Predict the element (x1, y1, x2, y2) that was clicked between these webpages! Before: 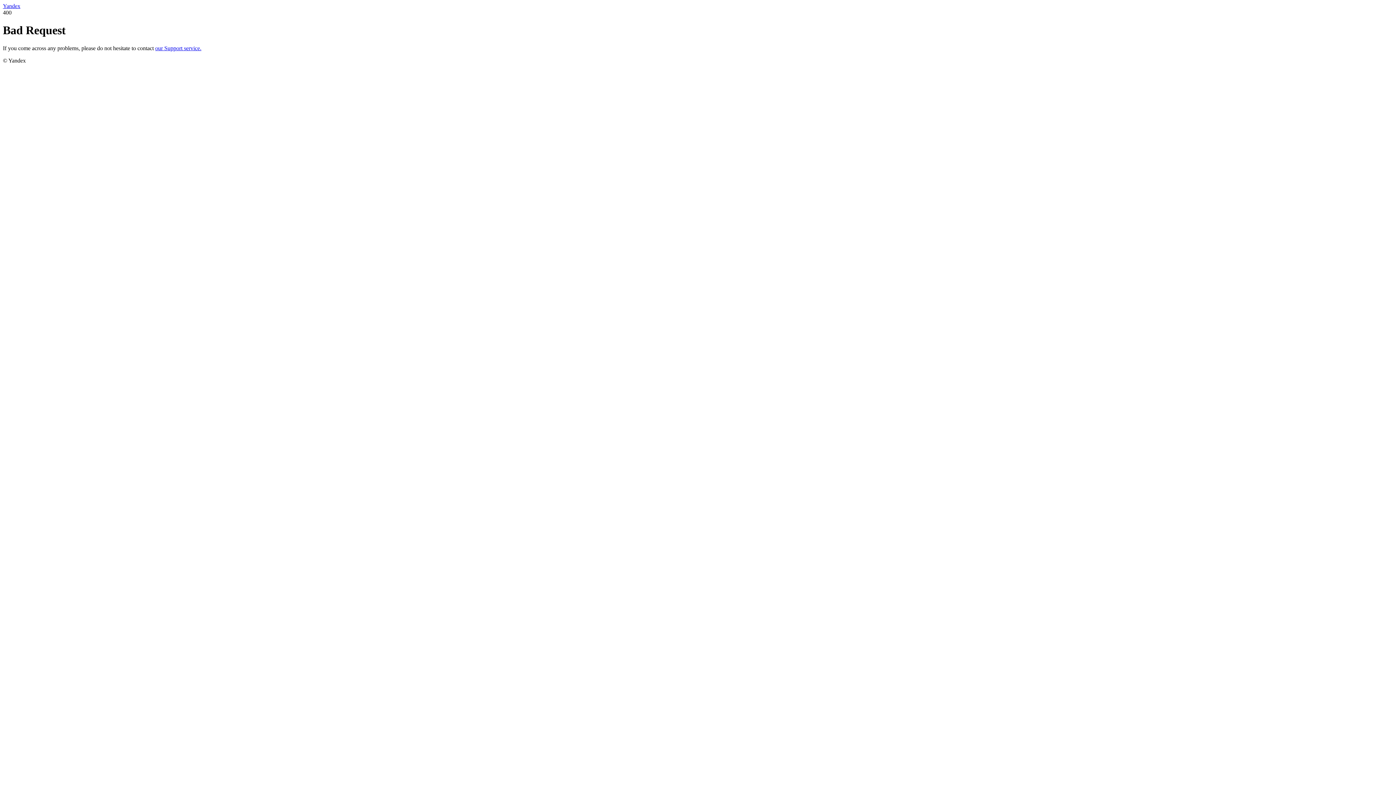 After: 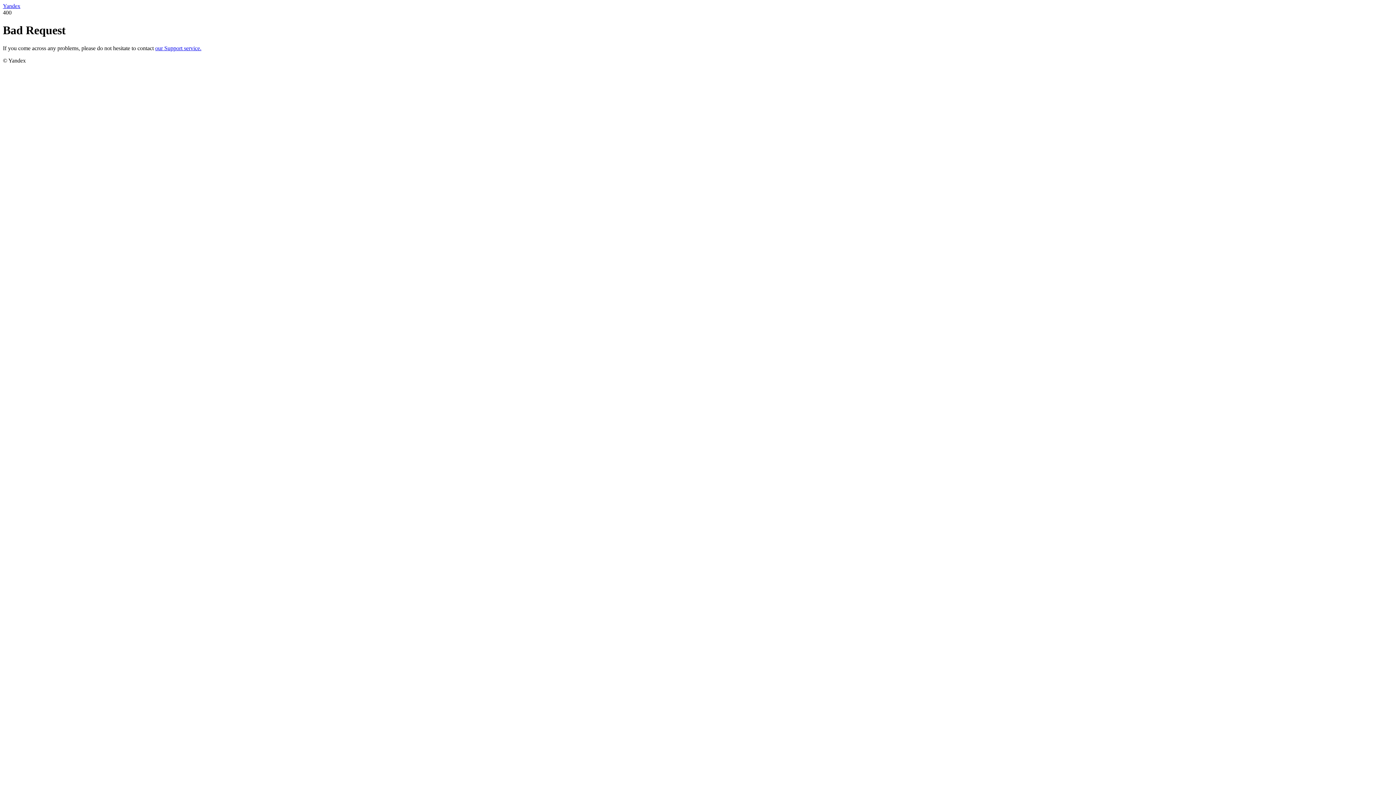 Action: label: our Support service. bbox: (155, 45, 201, 51)